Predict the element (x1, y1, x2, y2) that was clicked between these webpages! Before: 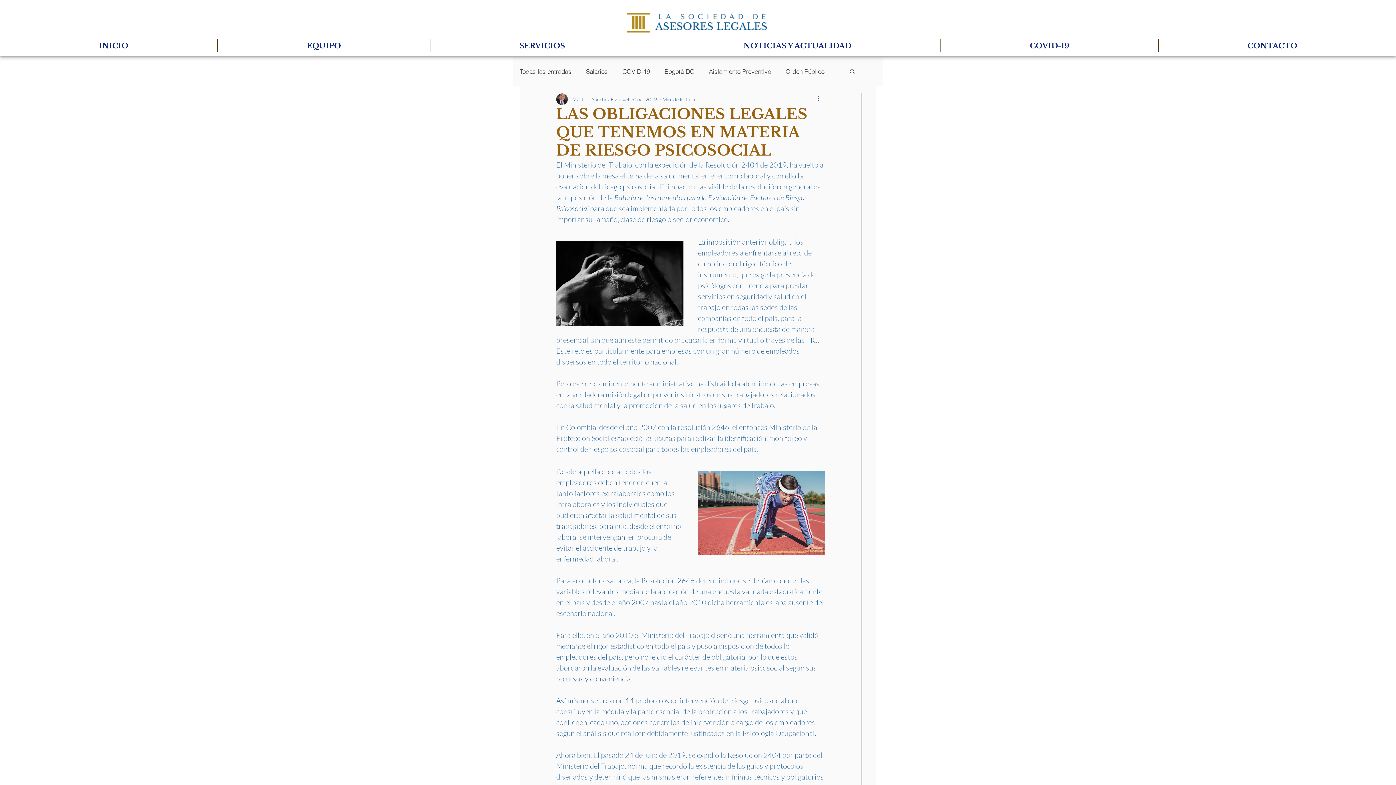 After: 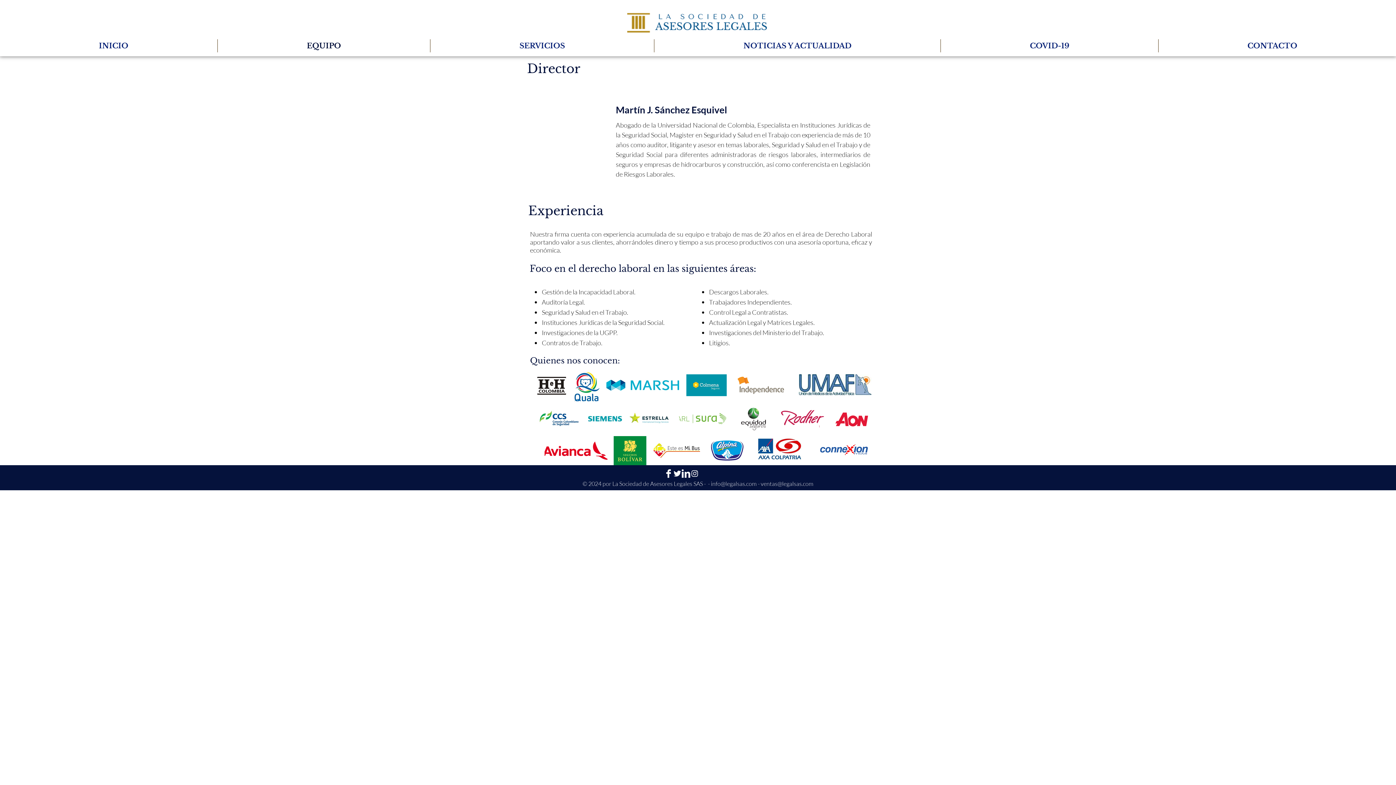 Action: bbox: (217, 39, 430, 52) label: EQUIPO